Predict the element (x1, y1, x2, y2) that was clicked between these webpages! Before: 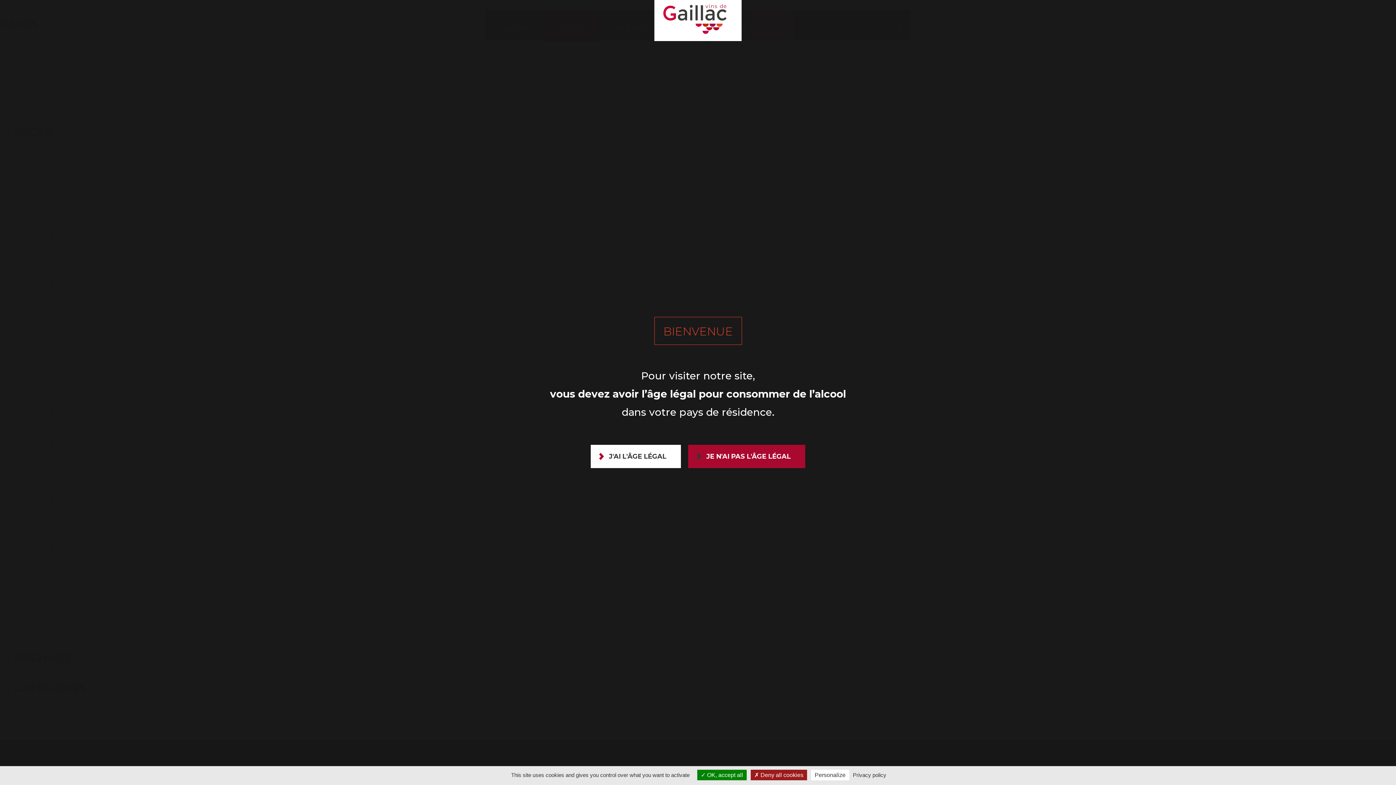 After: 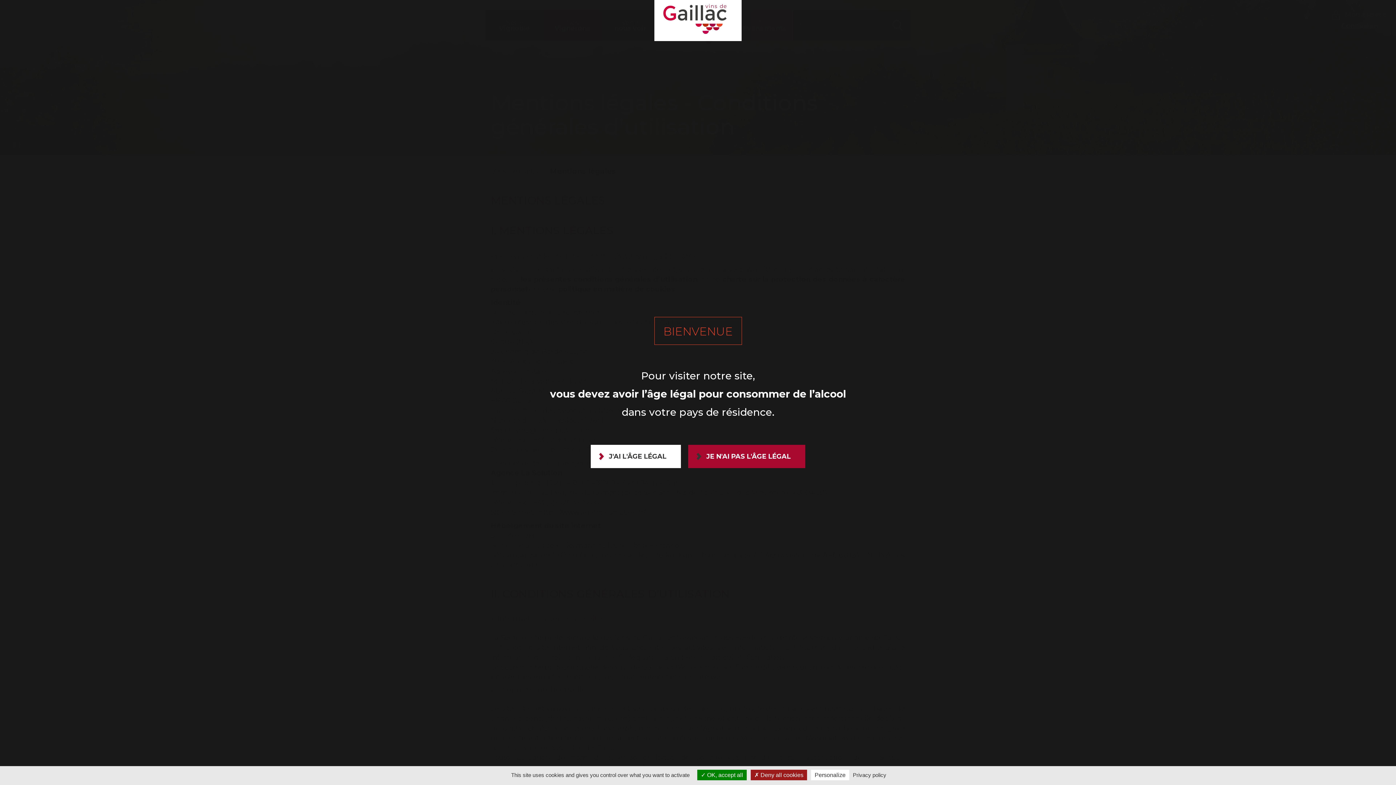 Action: bbox: (850, 772, 888, 778) label: Privacy policy